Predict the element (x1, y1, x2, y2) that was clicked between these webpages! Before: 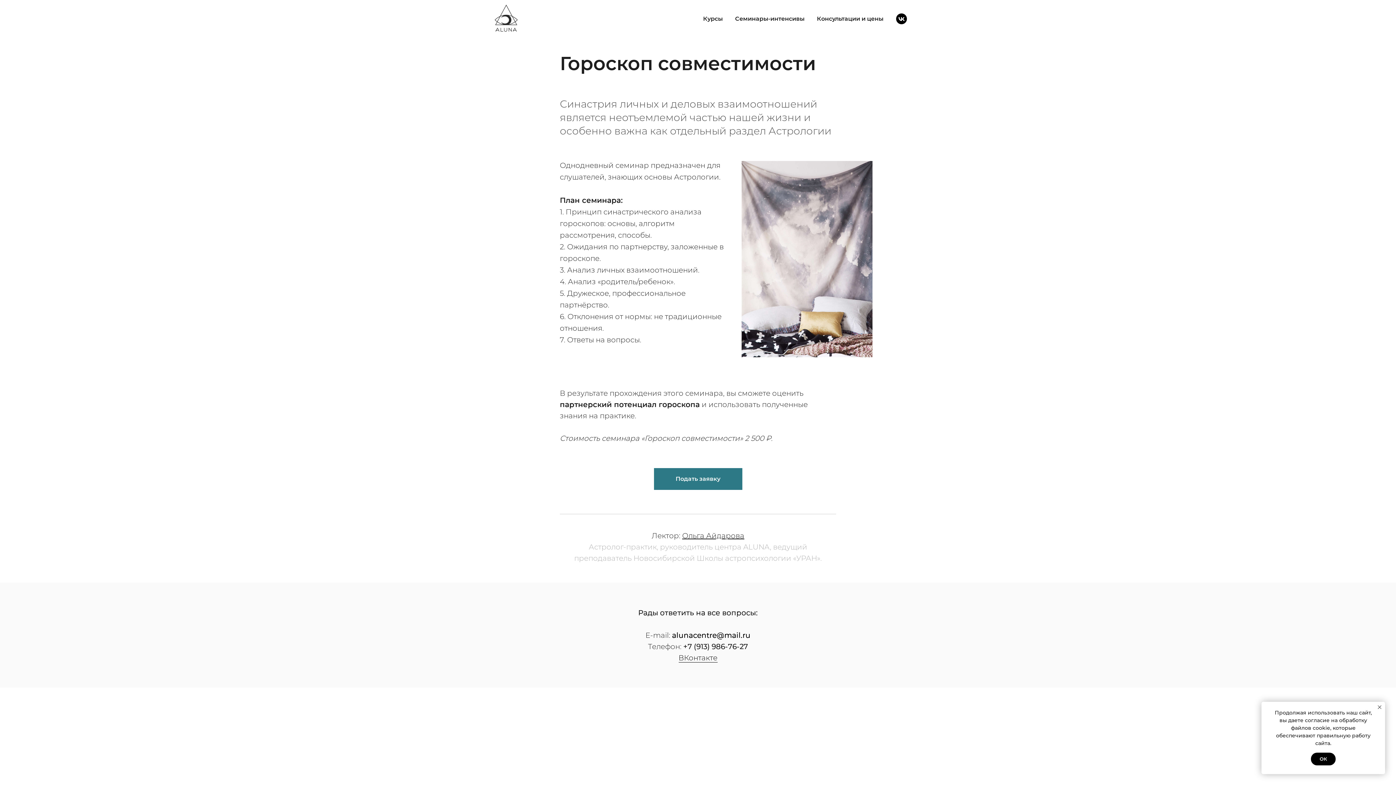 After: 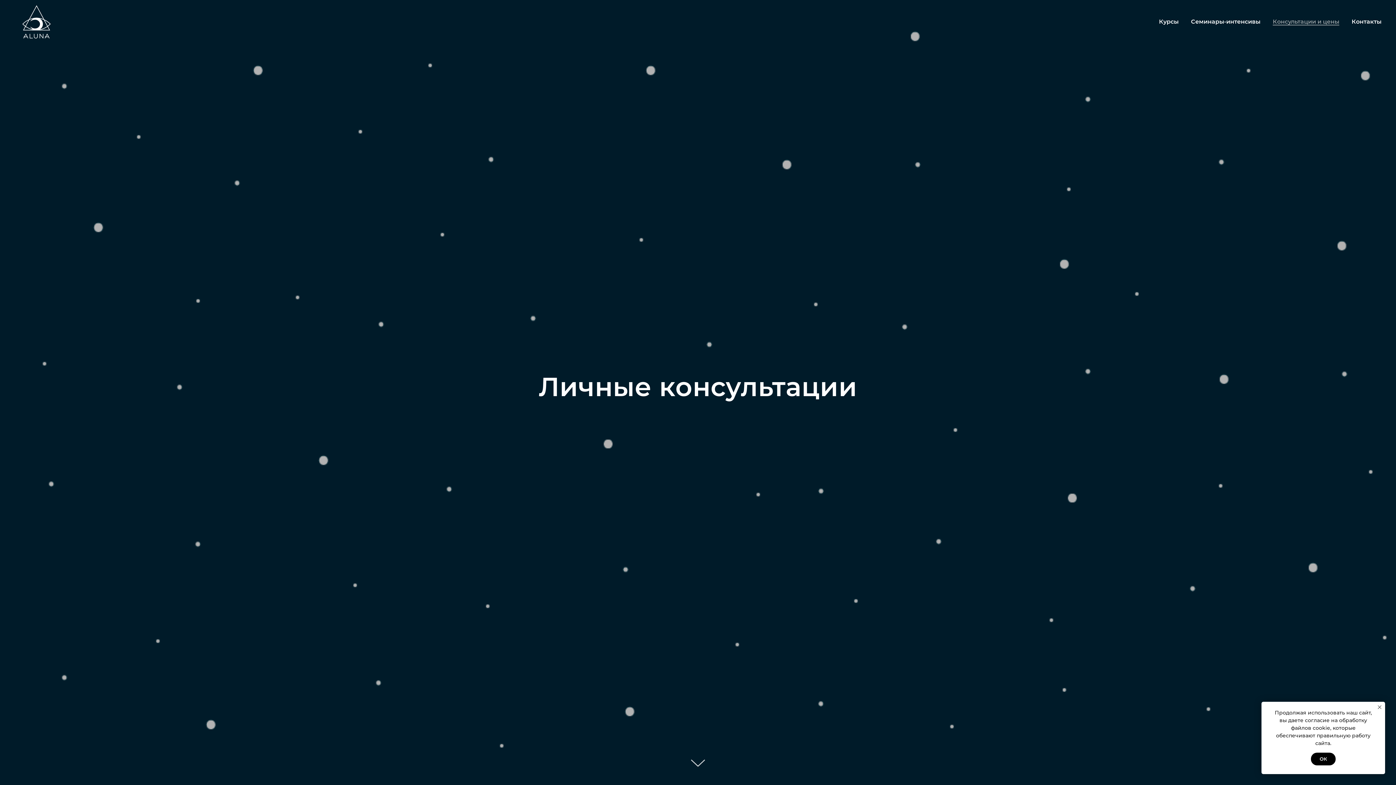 Action: bbox: (817, 15, 883, 22) label: Консультации и цены